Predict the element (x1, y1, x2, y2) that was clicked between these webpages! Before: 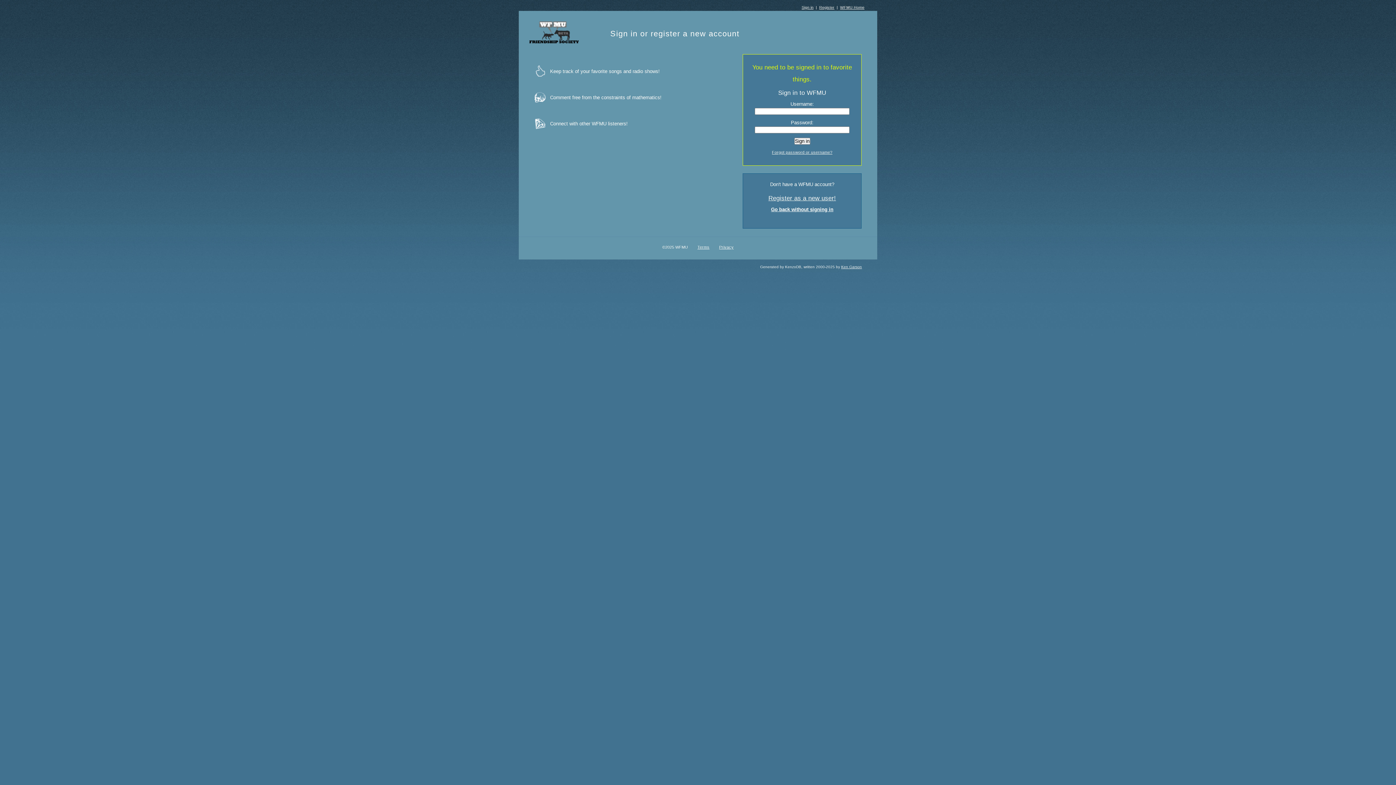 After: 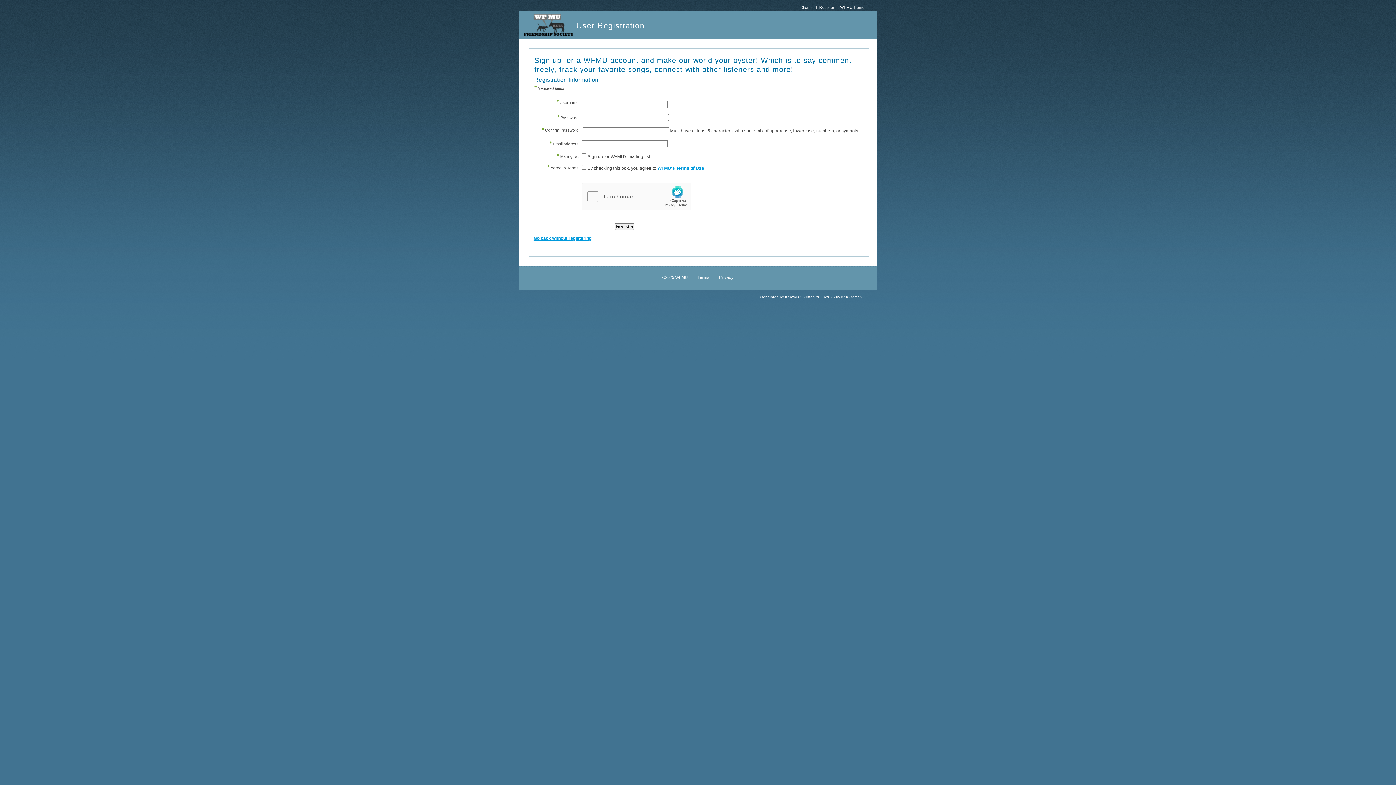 Action: label: Register as a new user! bbox: (768, 194, 836, 201)